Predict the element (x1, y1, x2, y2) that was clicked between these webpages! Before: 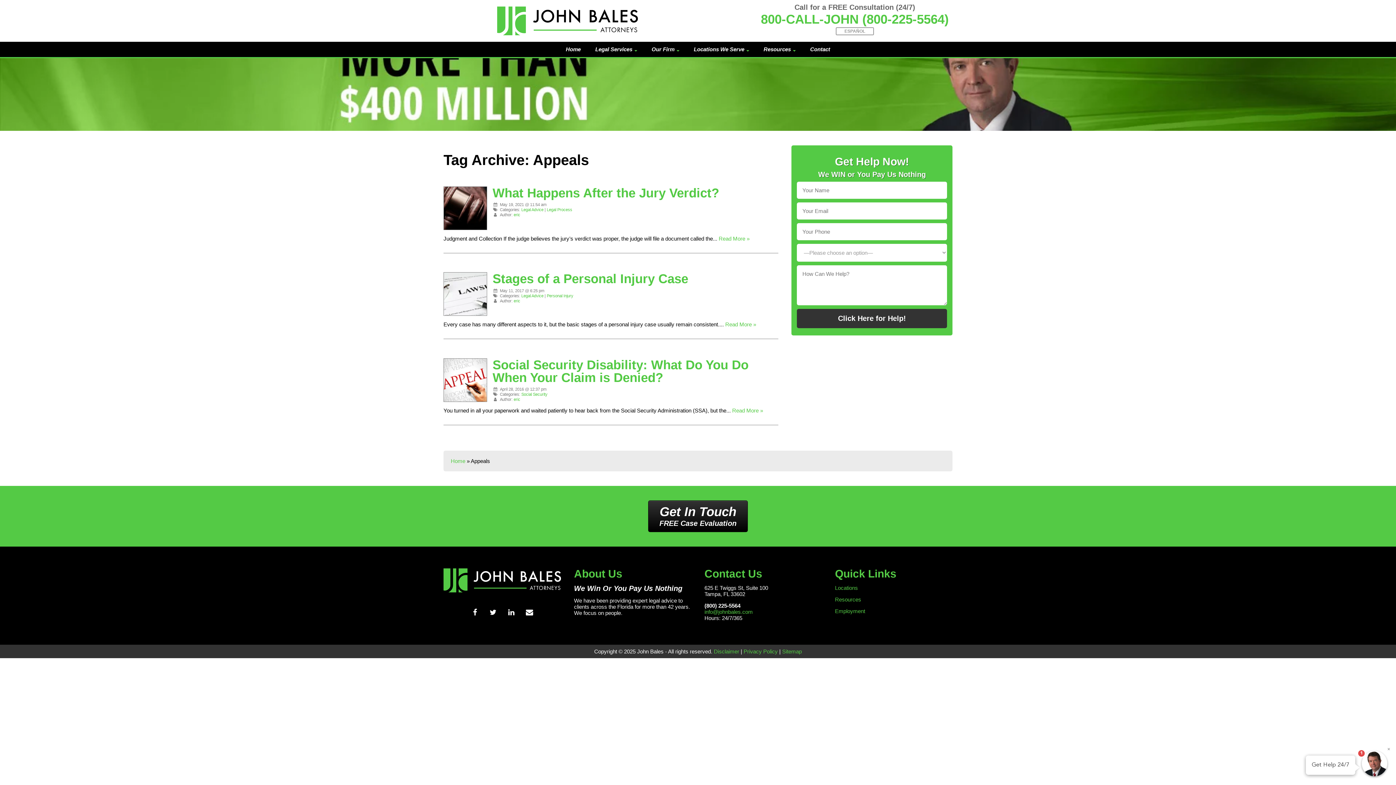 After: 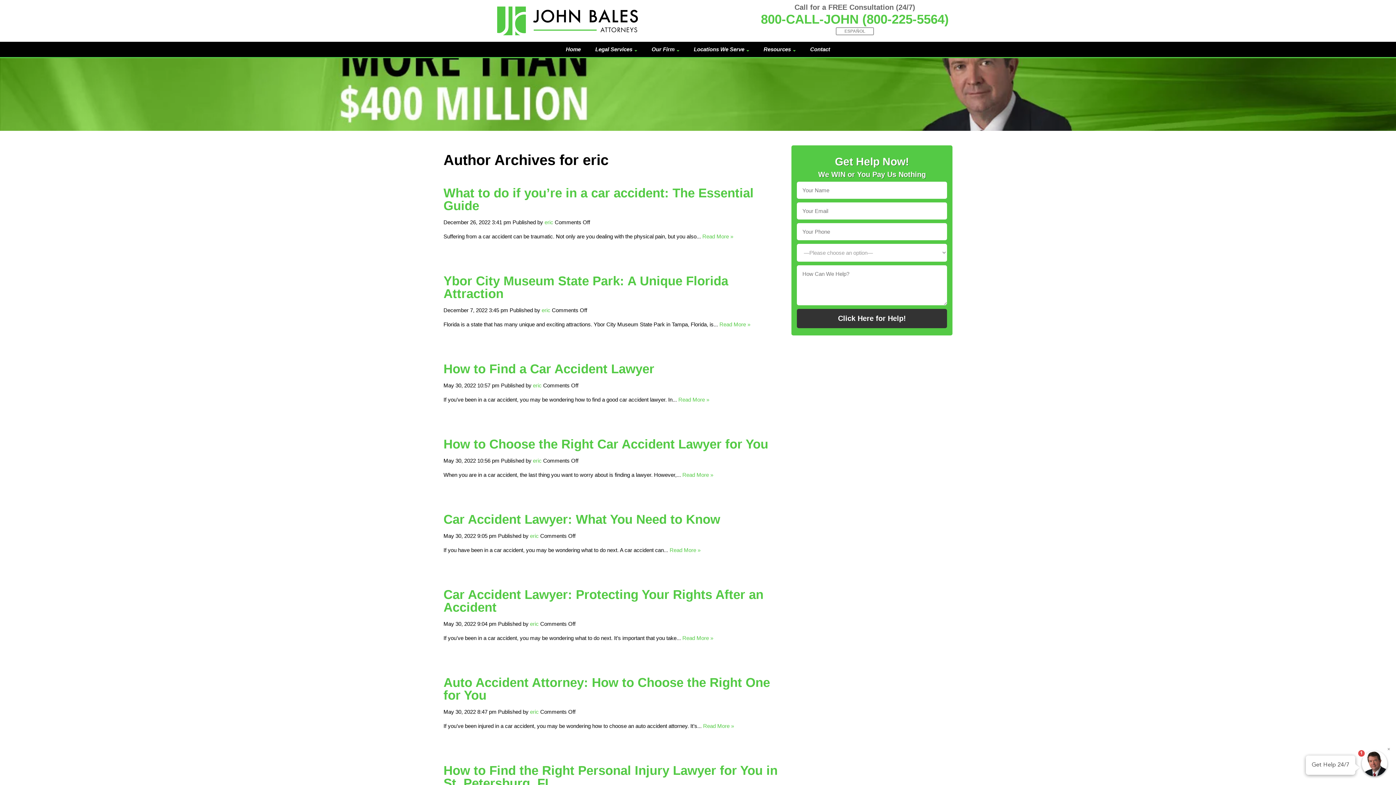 Action: bbox: (513, 298, 520, 303) label: eric